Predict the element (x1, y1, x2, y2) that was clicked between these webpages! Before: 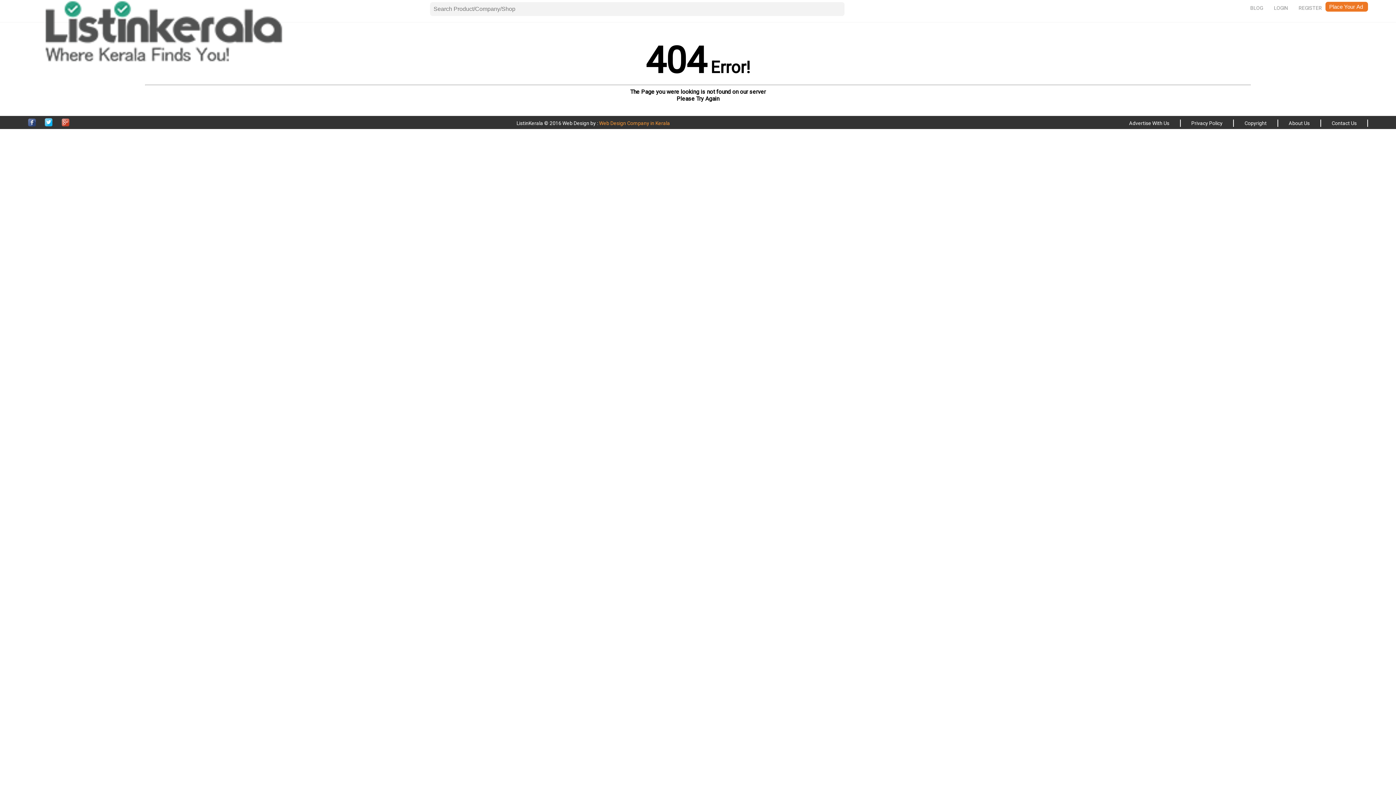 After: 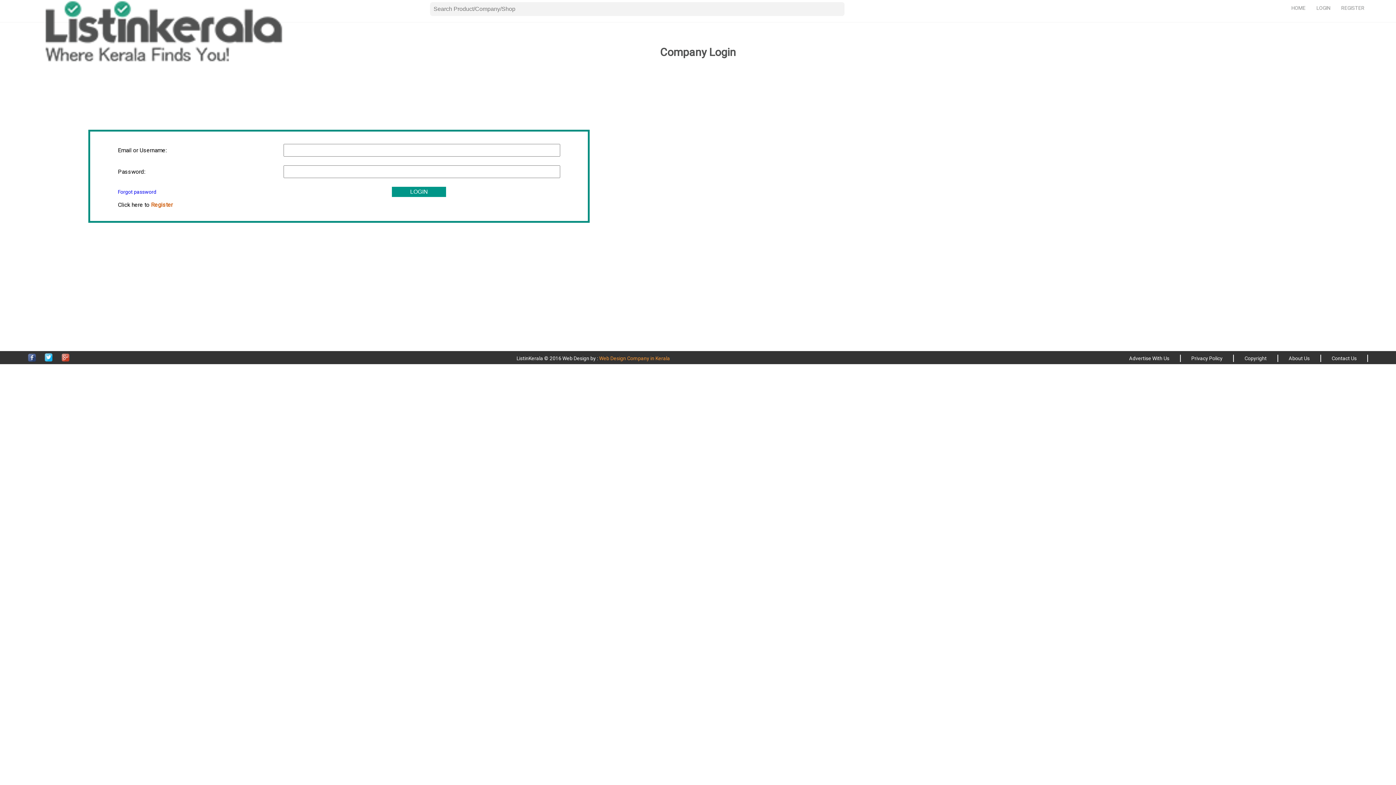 Action: label: LOGIN bbox: (1270, 1, 1291, 14)